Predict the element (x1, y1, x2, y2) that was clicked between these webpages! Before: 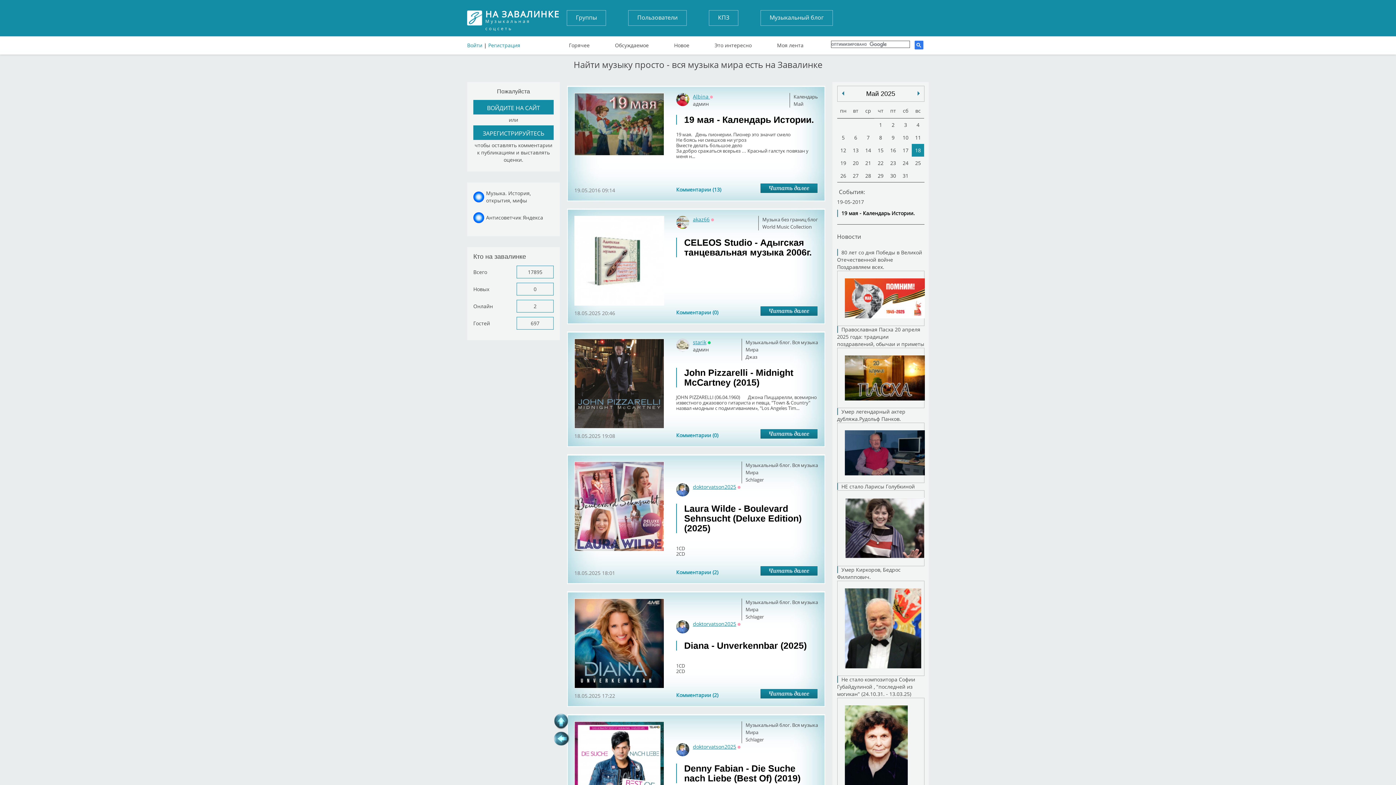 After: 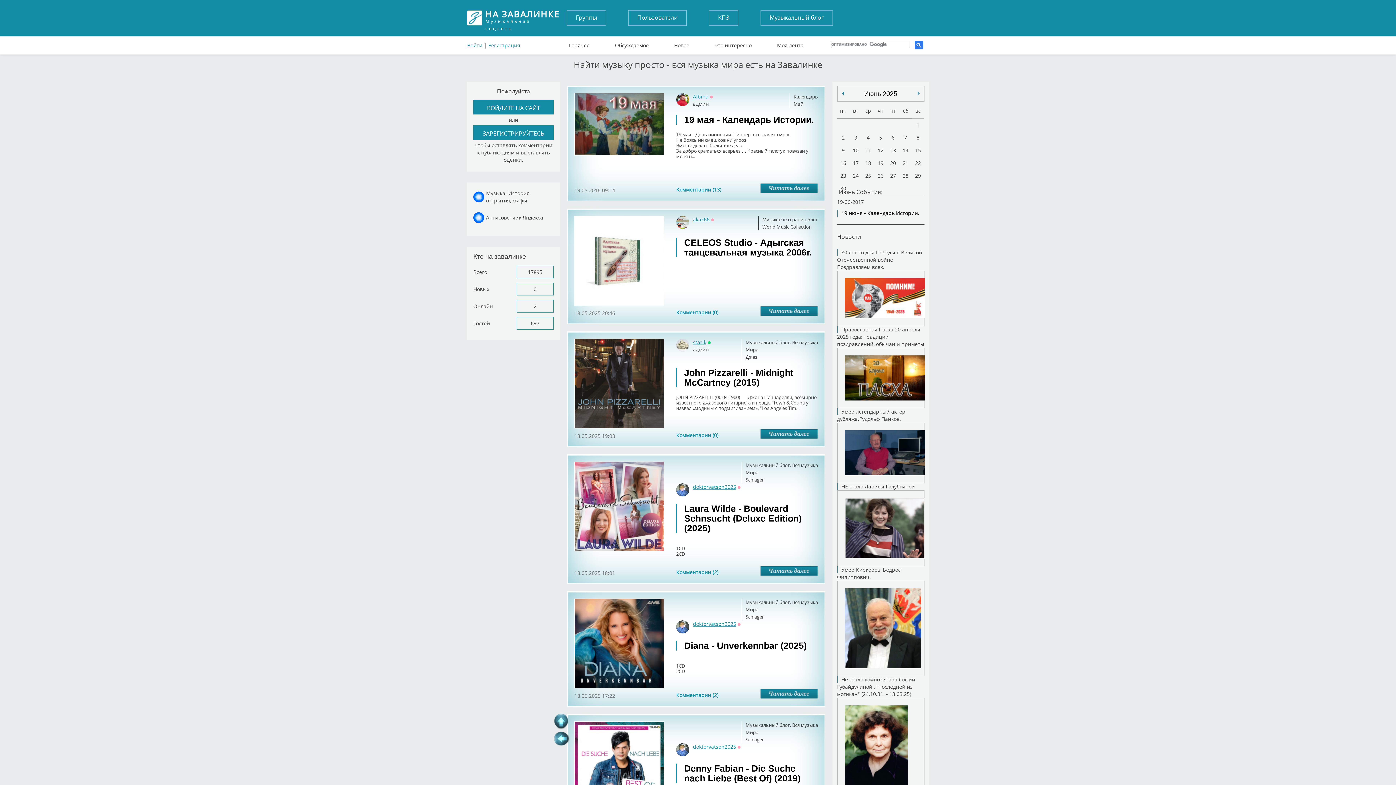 Action: bbox: (914, 88, 923, 98) label: Предудущий